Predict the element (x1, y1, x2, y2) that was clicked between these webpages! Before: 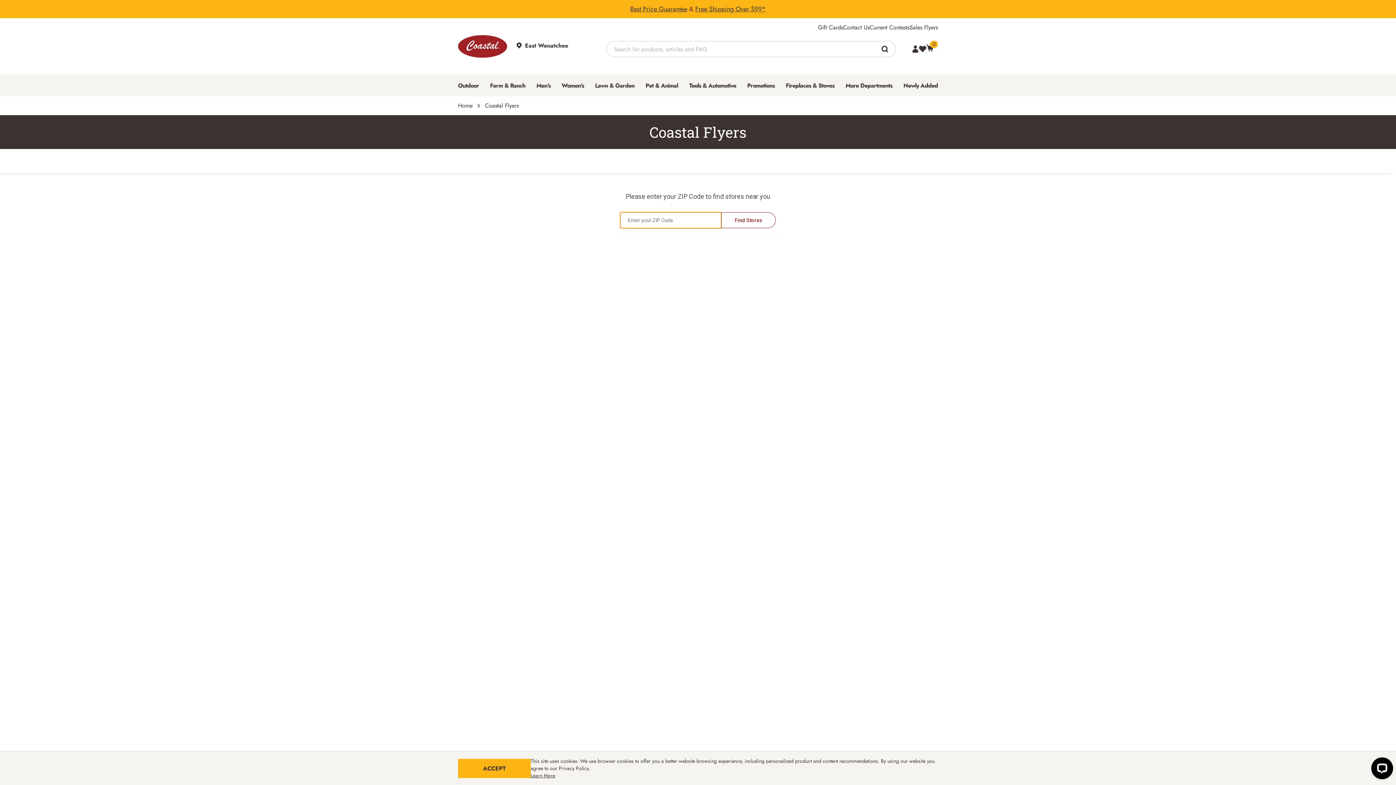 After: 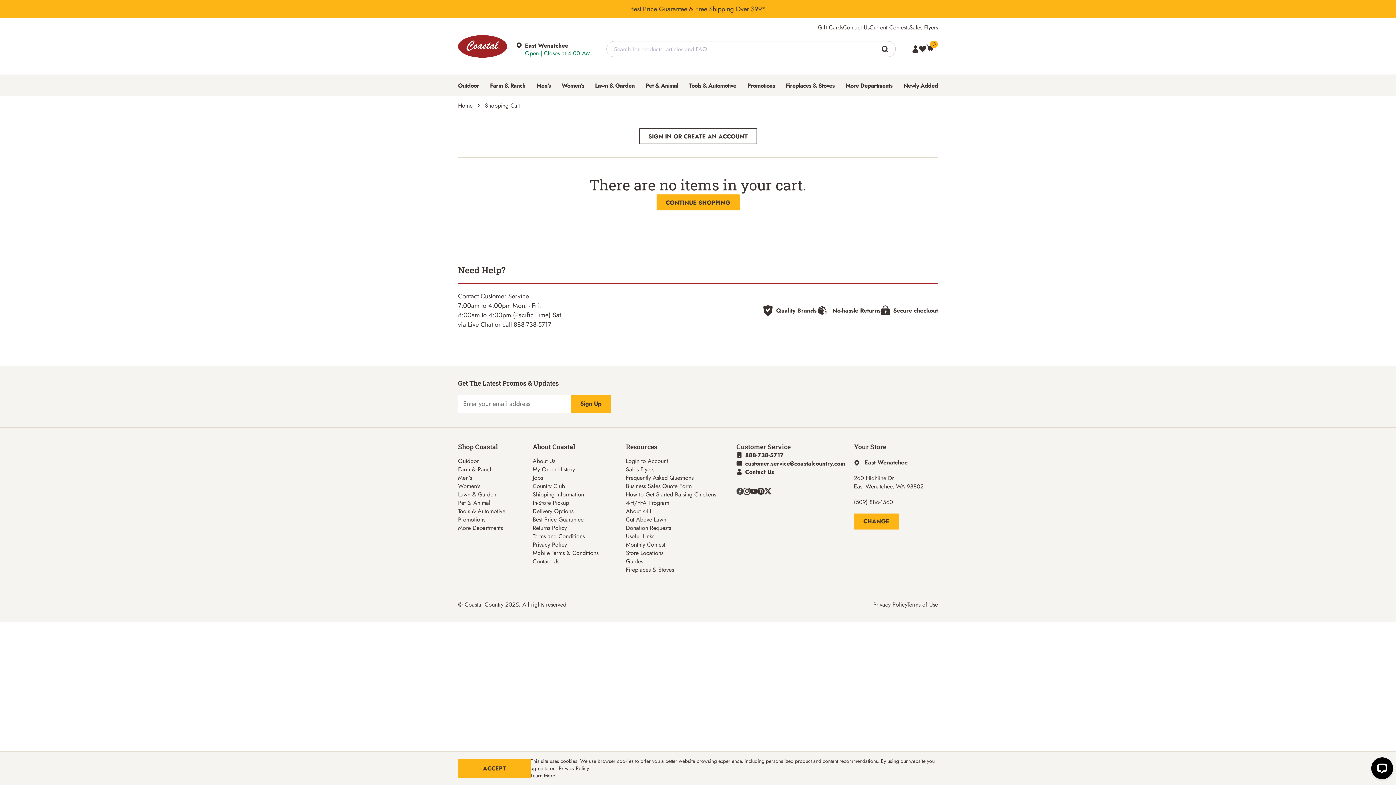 Action: bbox: (926, 44, 933, 51) label: 0 Item(s) in Cart